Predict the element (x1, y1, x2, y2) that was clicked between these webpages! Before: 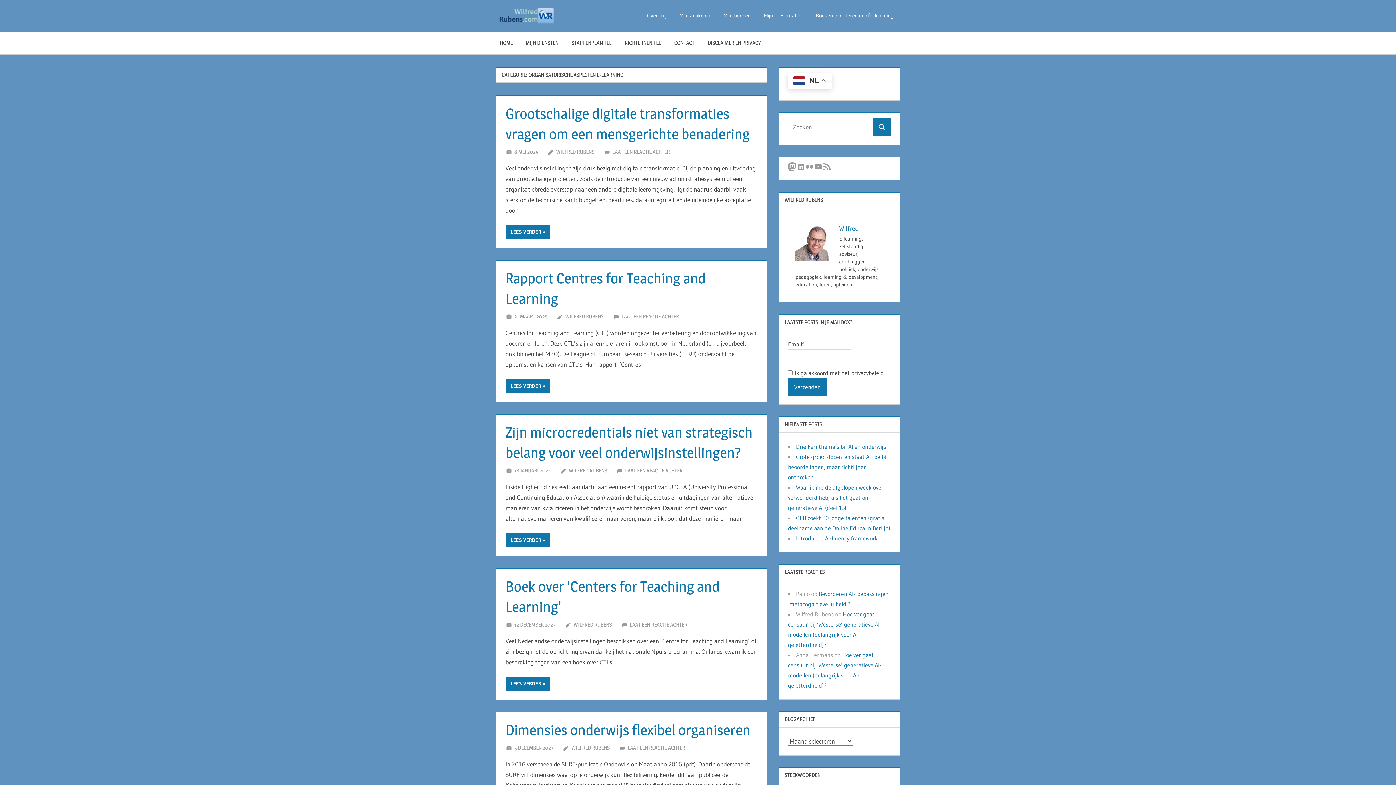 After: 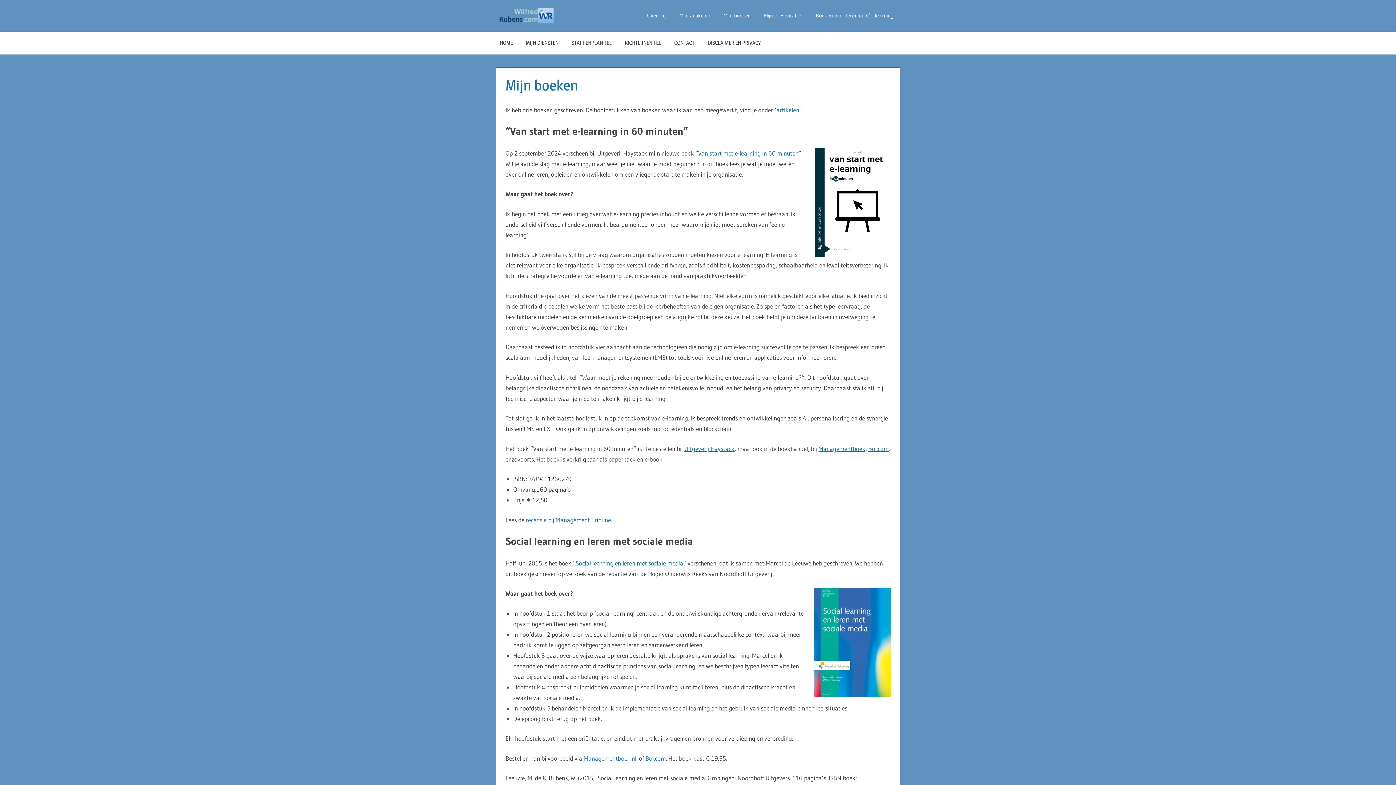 Action: label: Mijn boeken bbox: (717, 5, 757, 25)